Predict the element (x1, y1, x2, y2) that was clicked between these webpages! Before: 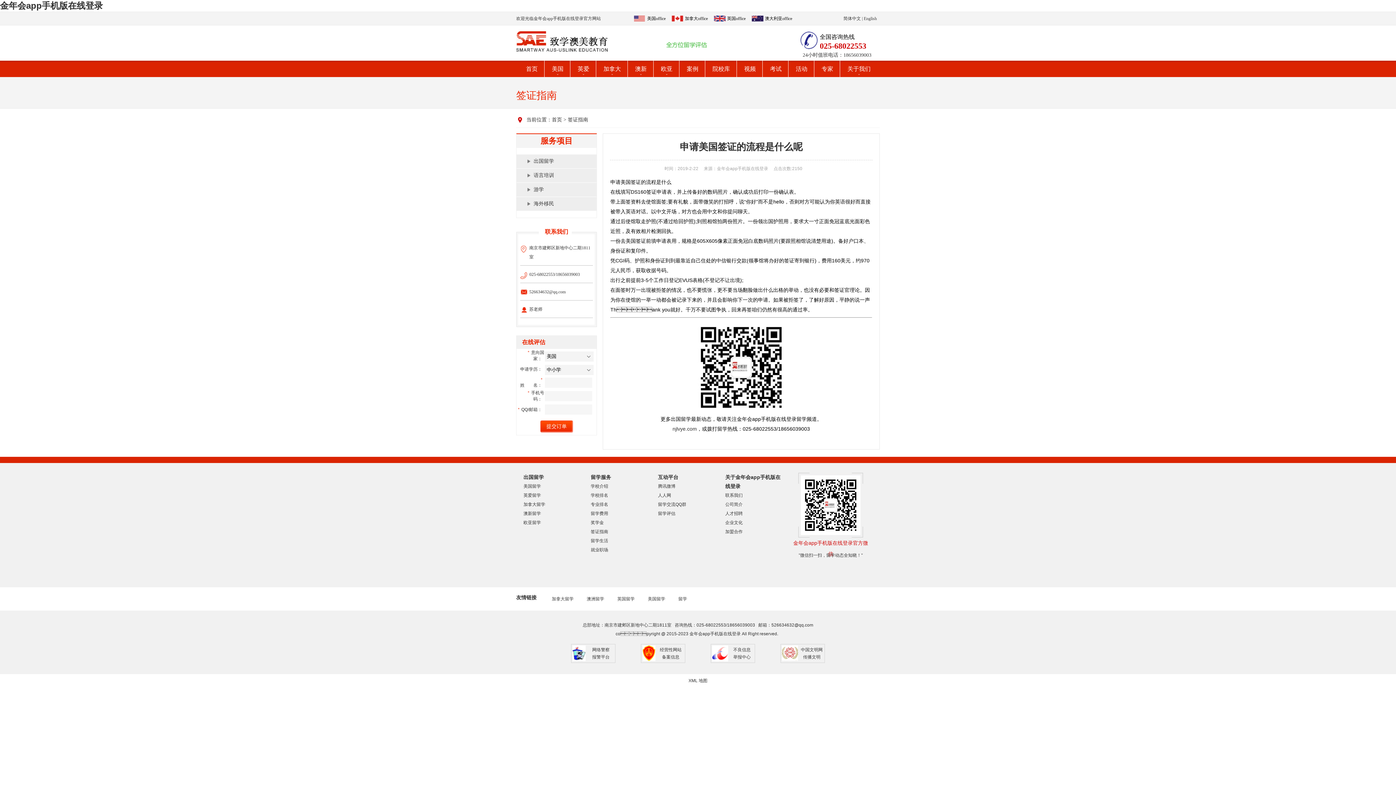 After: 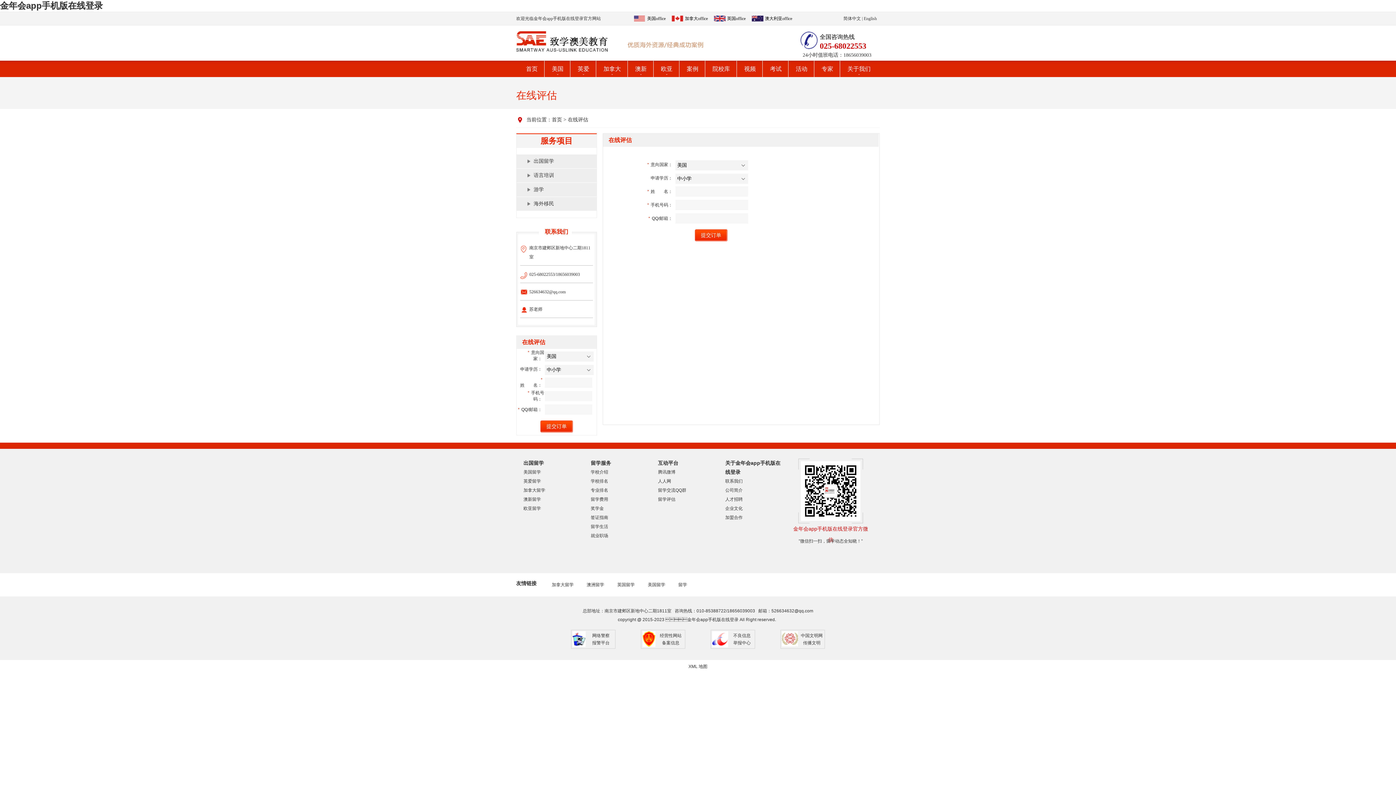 Action: bbox: (658, 511, 675, 516) label: 留学评估